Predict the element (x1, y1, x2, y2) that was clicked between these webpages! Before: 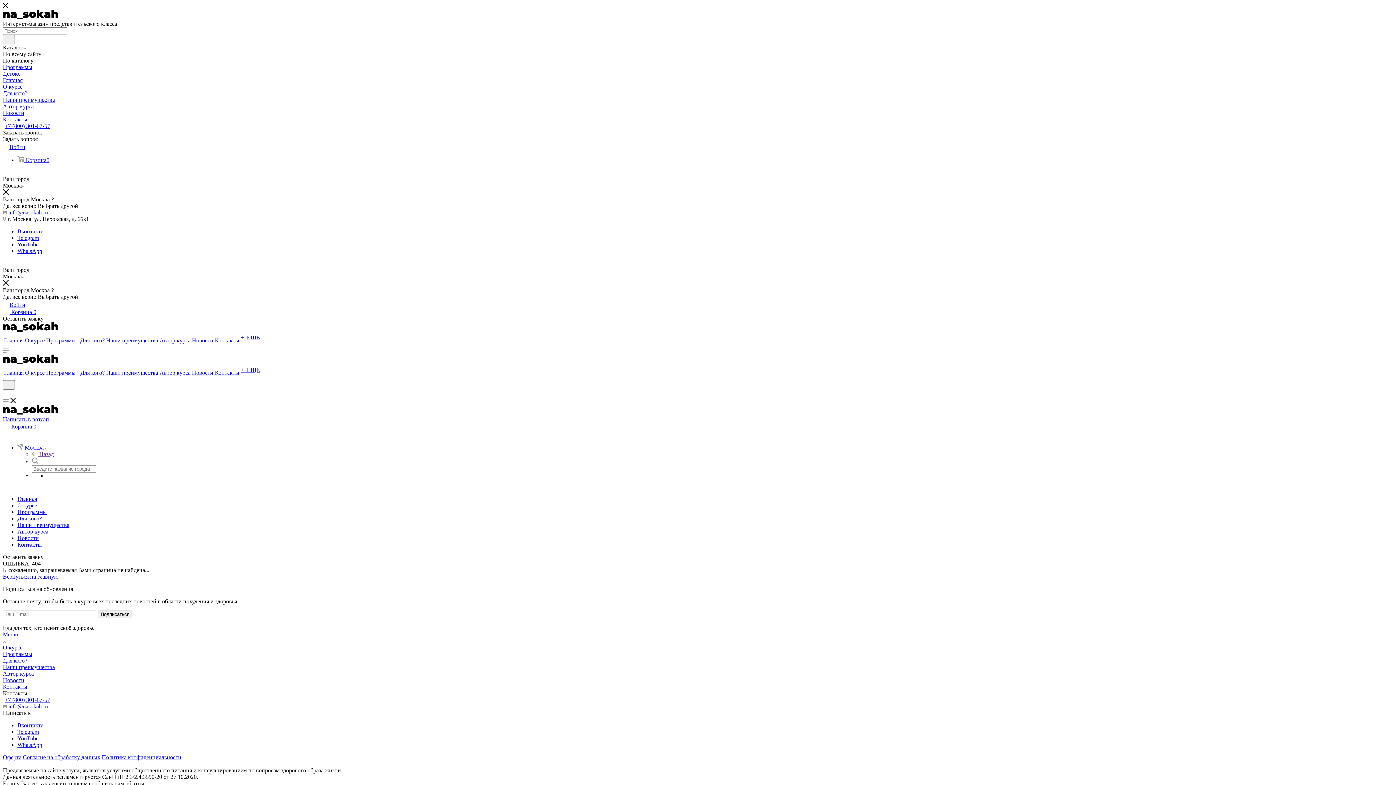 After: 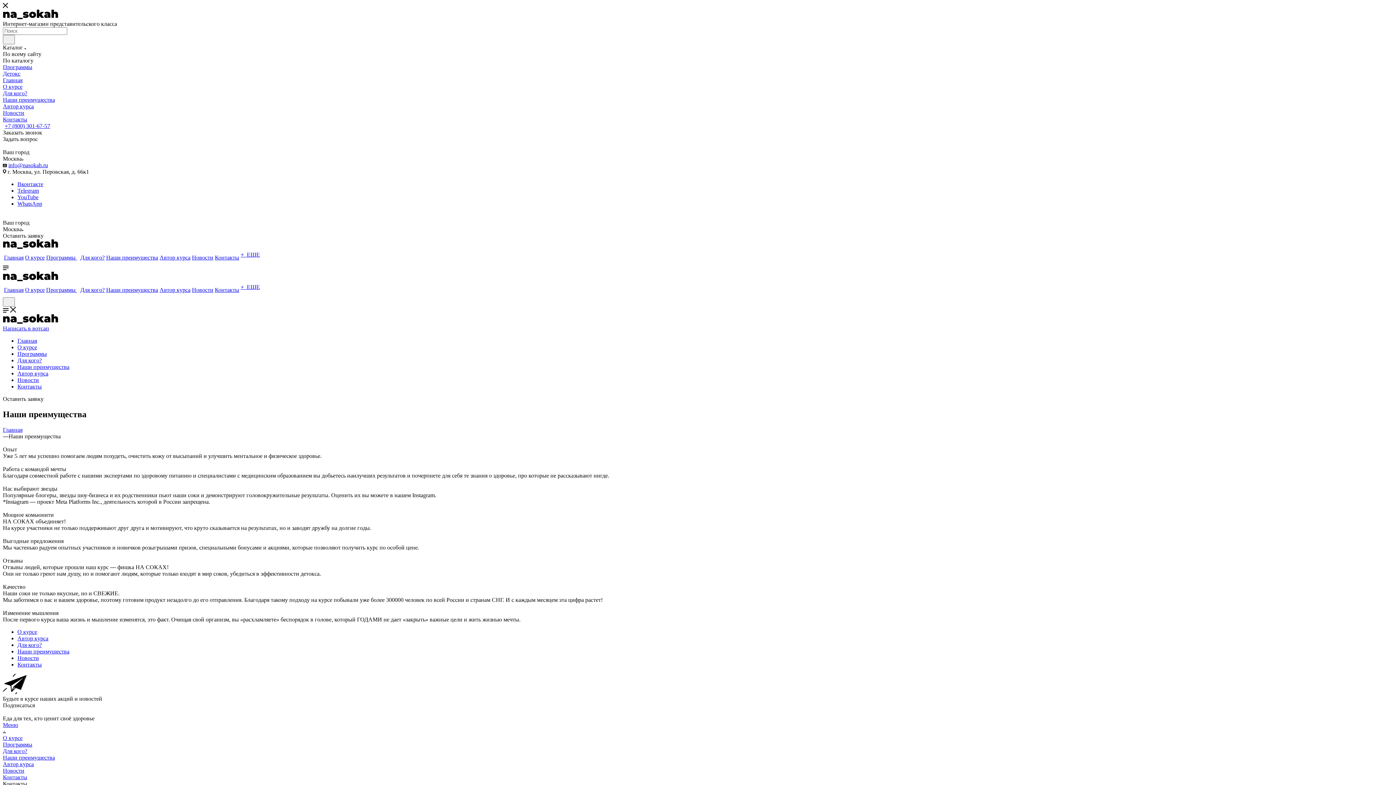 Action: label: Наши преимущества bbox: (2, 664, 54, 670)